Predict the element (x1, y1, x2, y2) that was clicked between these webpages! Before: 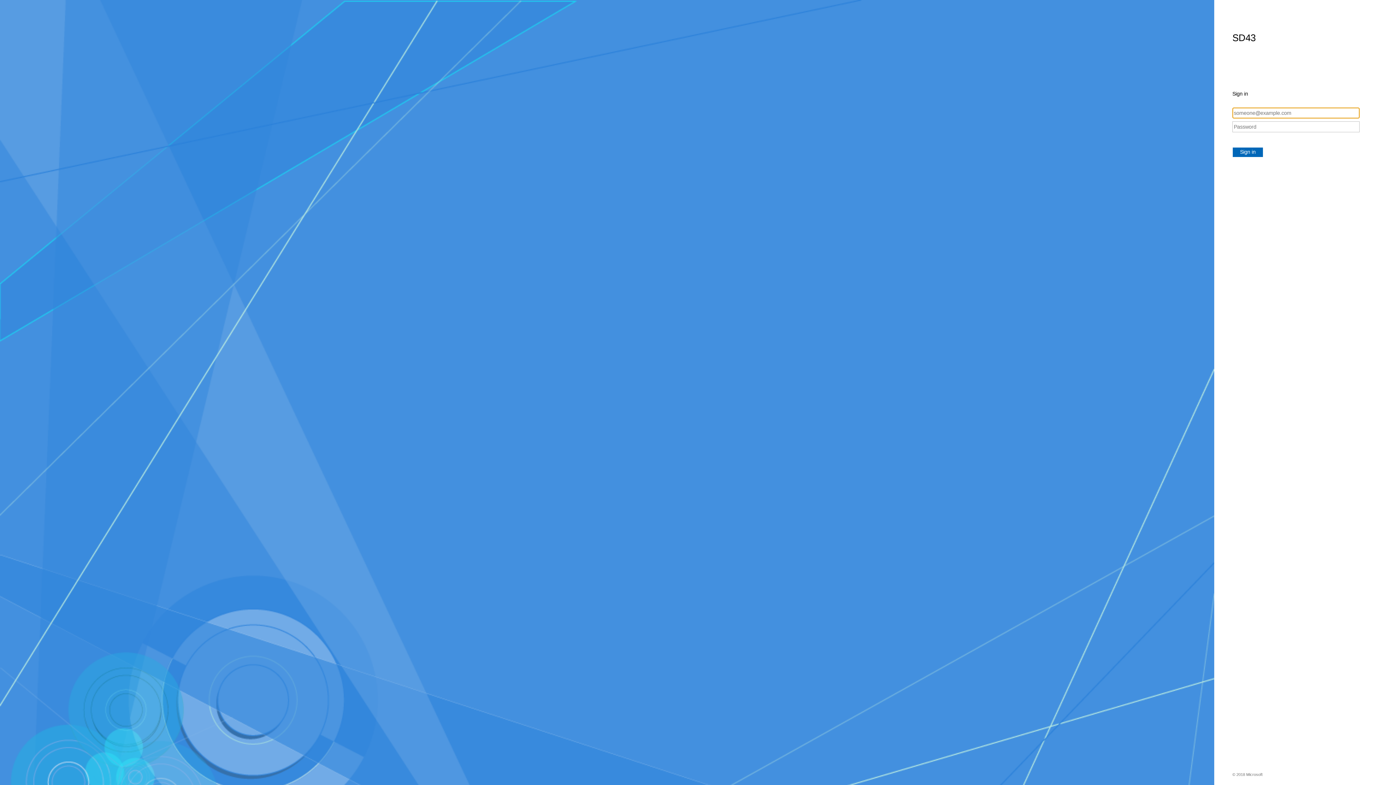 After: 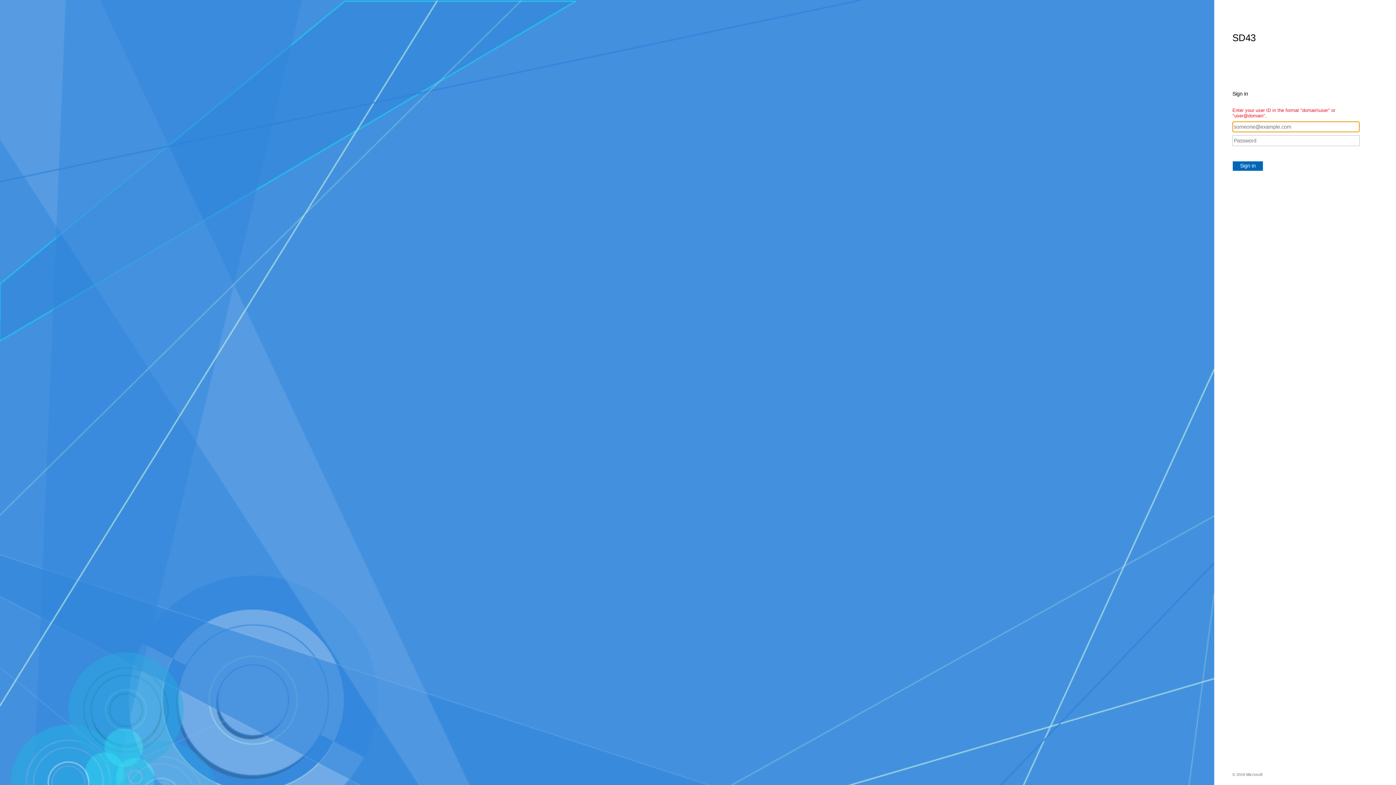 Action: label: Sign in bbox: (1232, 147, 1263, 157)